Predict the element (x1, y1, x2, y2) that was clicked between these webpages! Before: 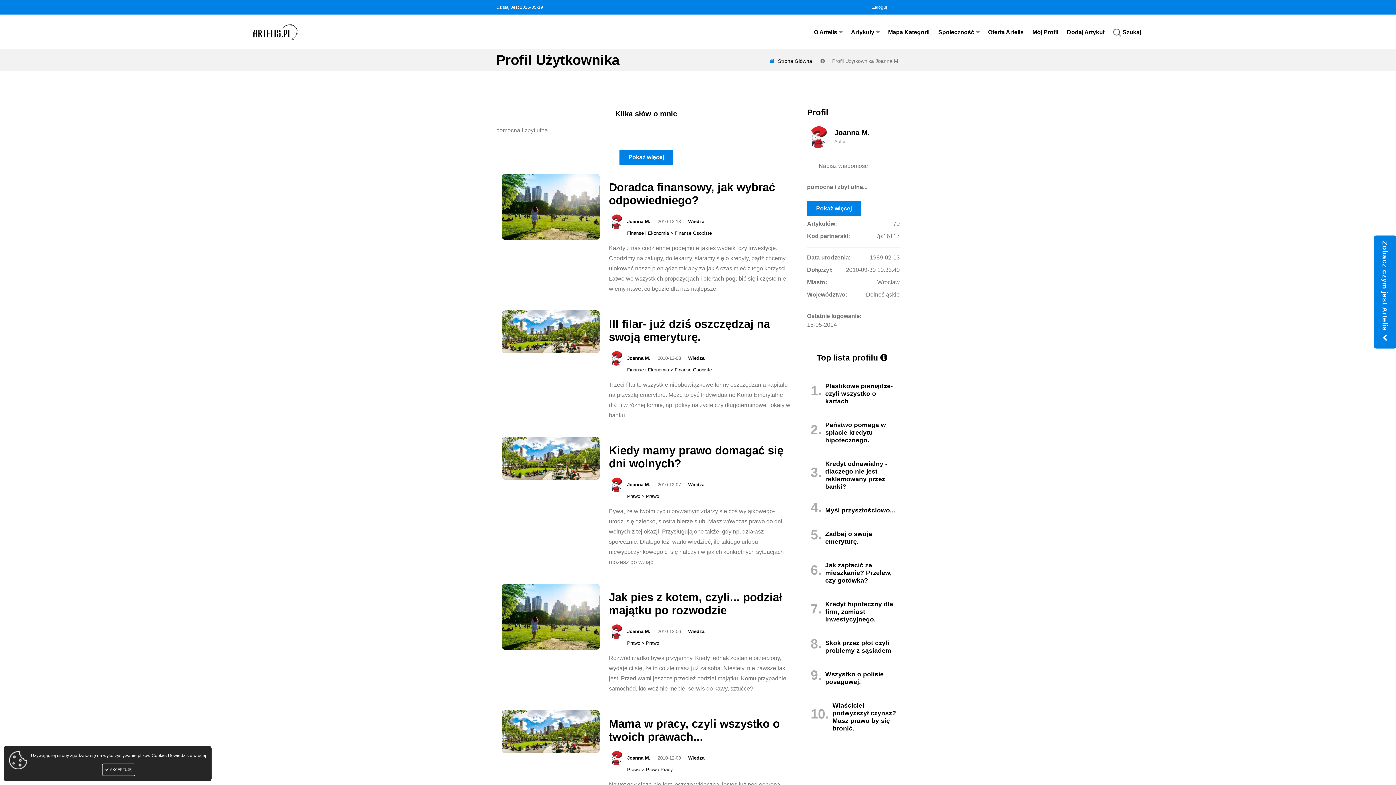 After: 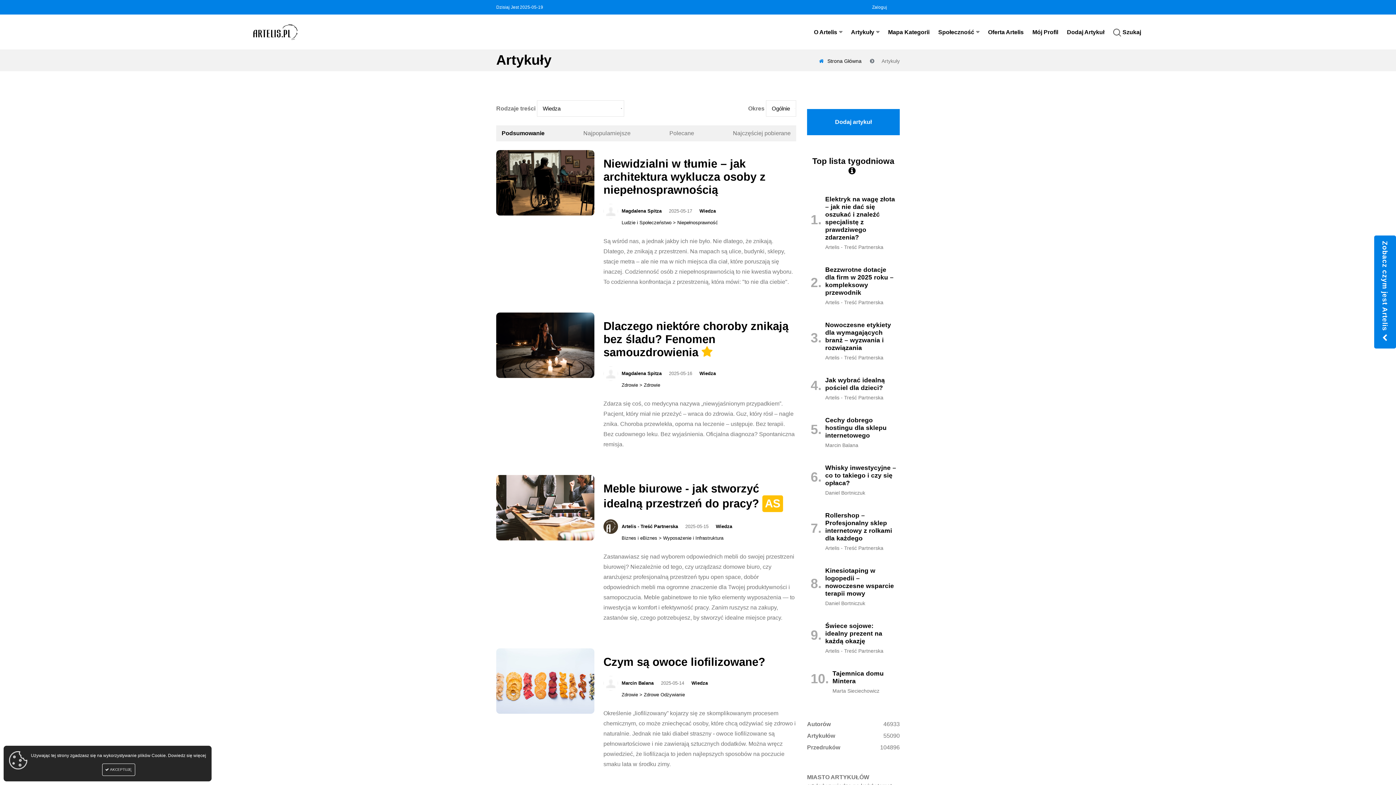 Action: label: Wiedza bbox: (688, 218, 704, 224)